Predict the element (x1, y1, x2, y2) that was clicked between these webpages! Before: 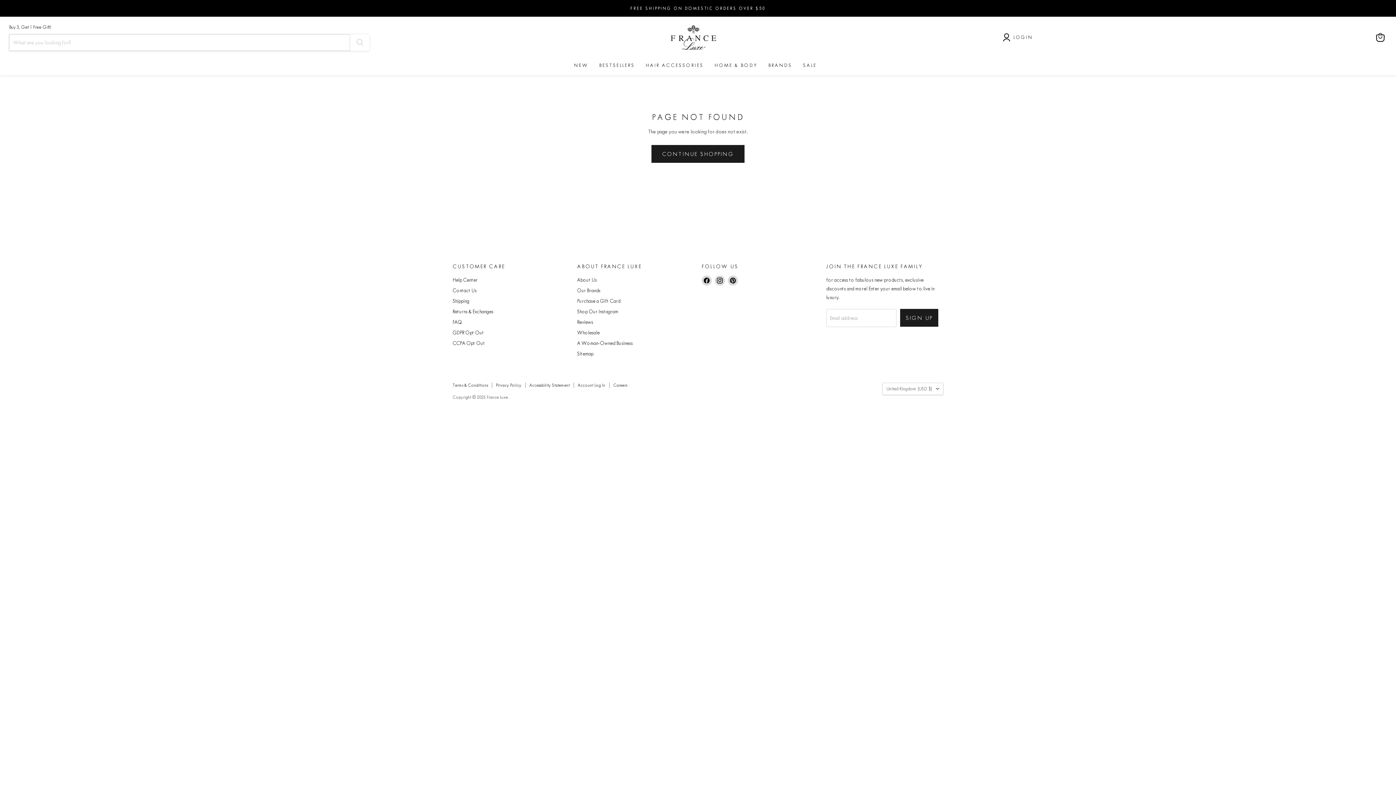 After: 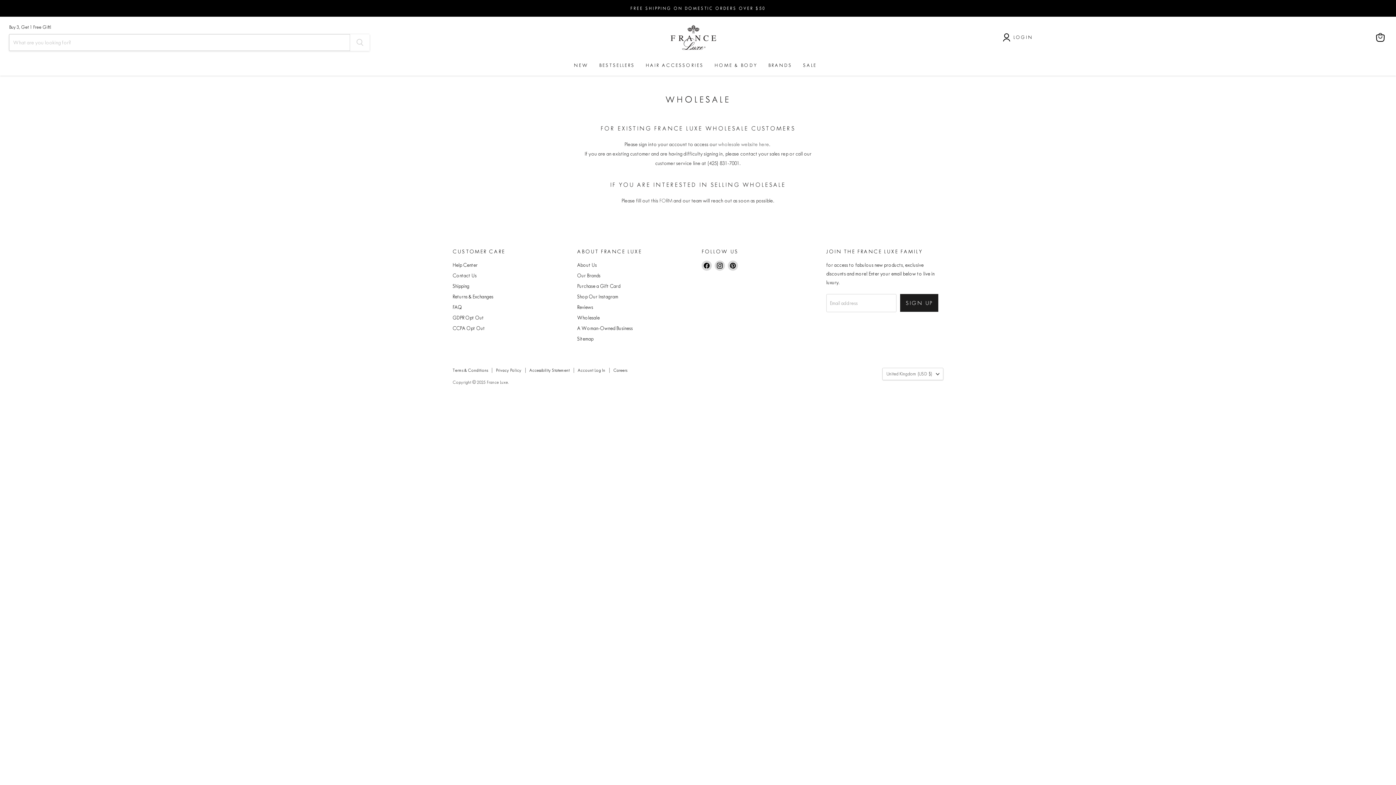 Action: label: Wholesale bbox: (577, 329, 599, 335)